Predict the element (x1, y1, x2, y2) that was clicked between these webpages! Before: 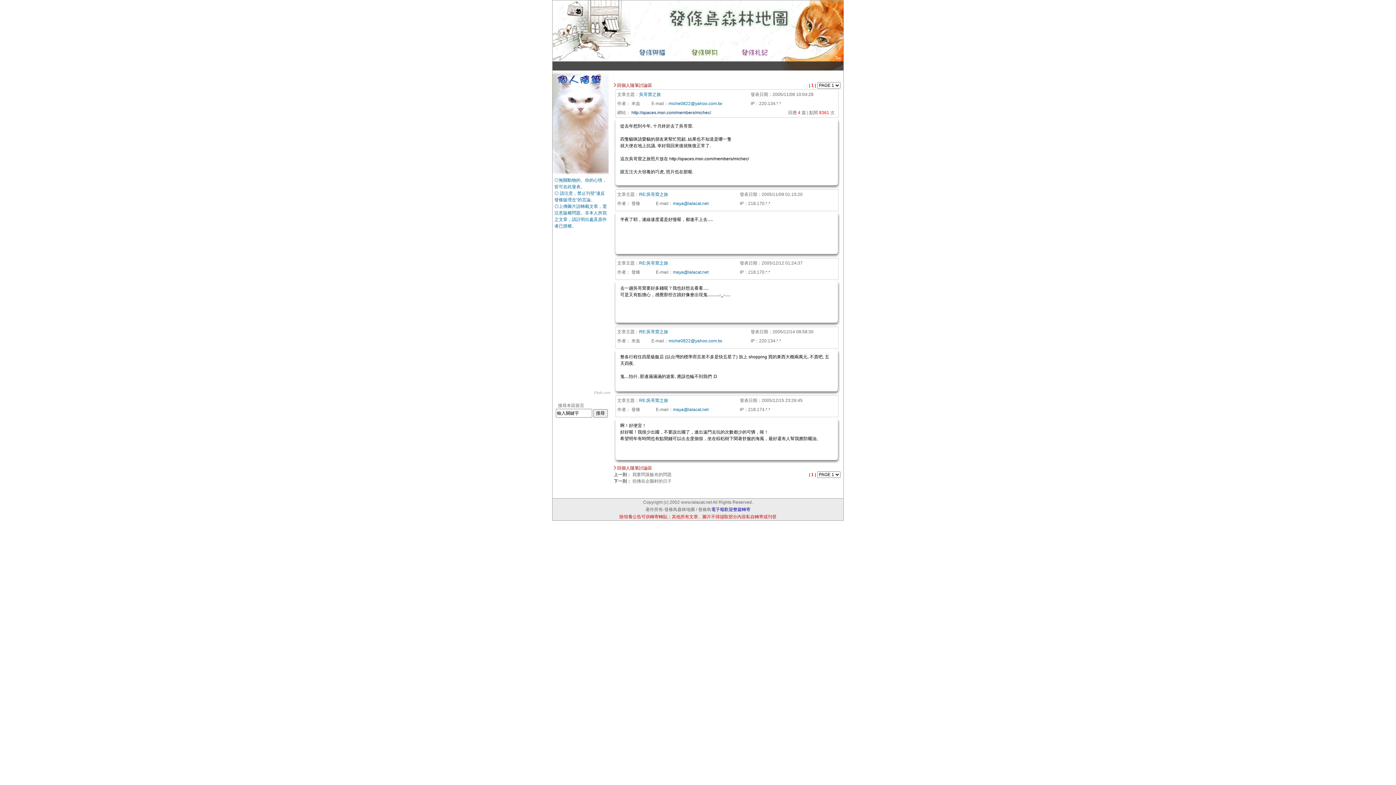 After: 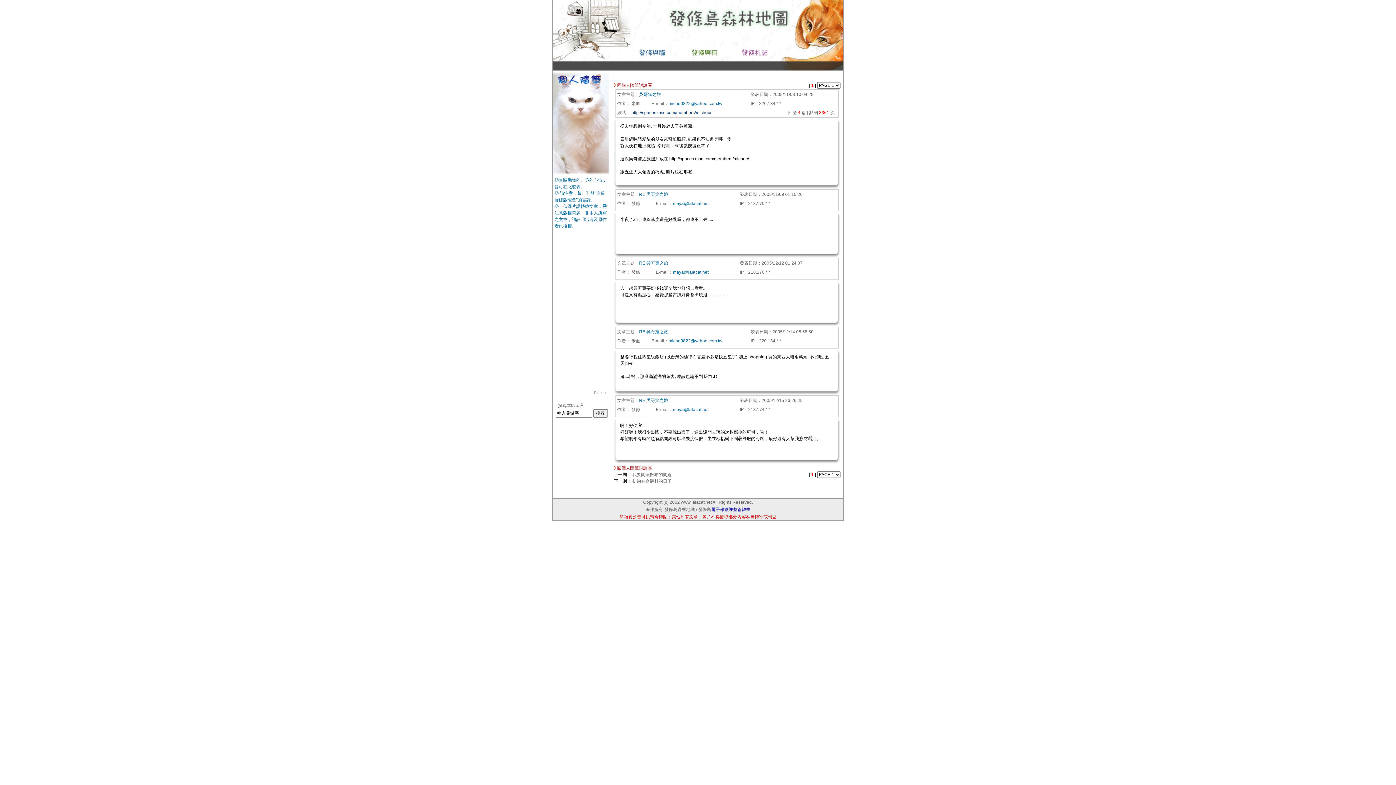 Action: bbox: (631, 110, 711, 115) label: http://spaces.msn.com/members/michec/